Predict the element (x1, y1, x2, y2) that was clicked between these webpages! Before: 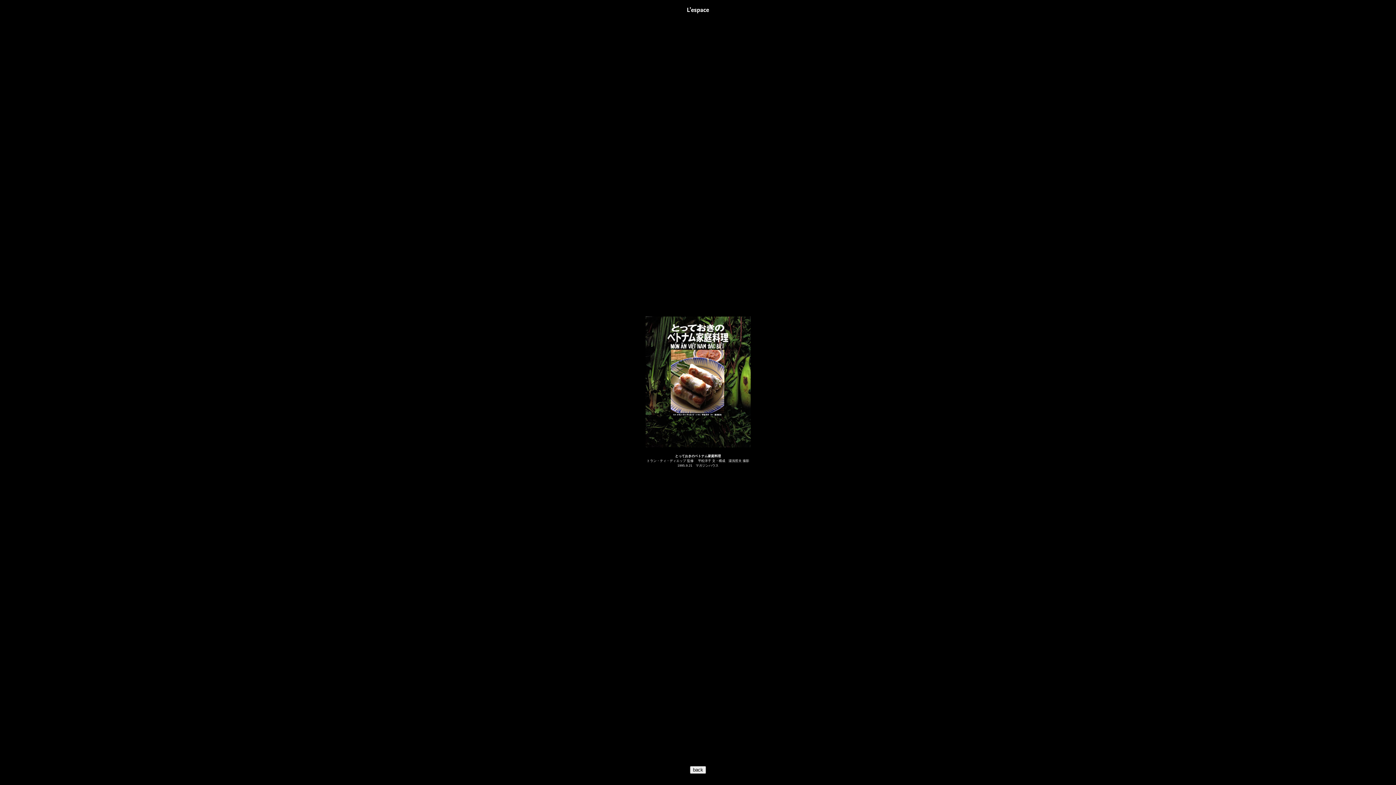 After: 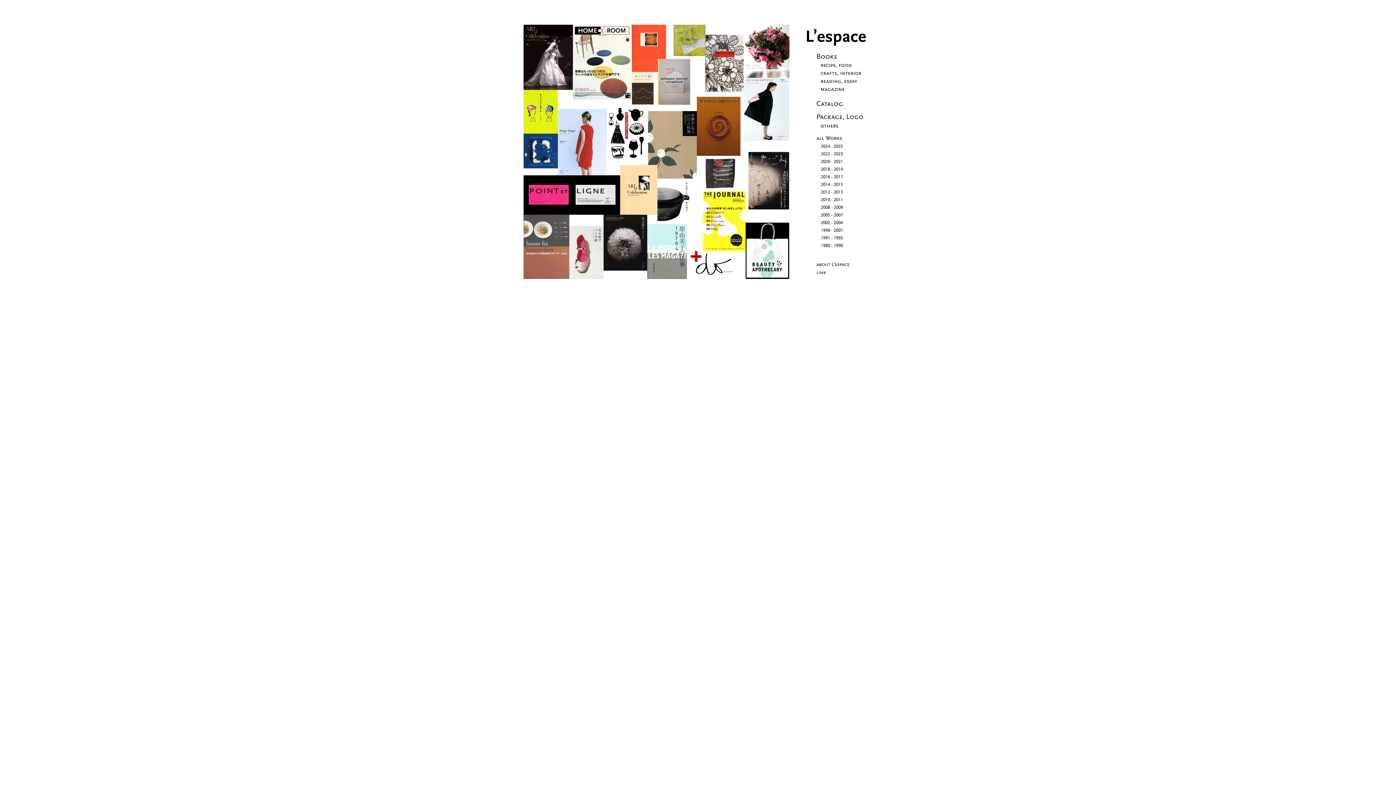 Action: bbox: (674, 12, 721, 18)